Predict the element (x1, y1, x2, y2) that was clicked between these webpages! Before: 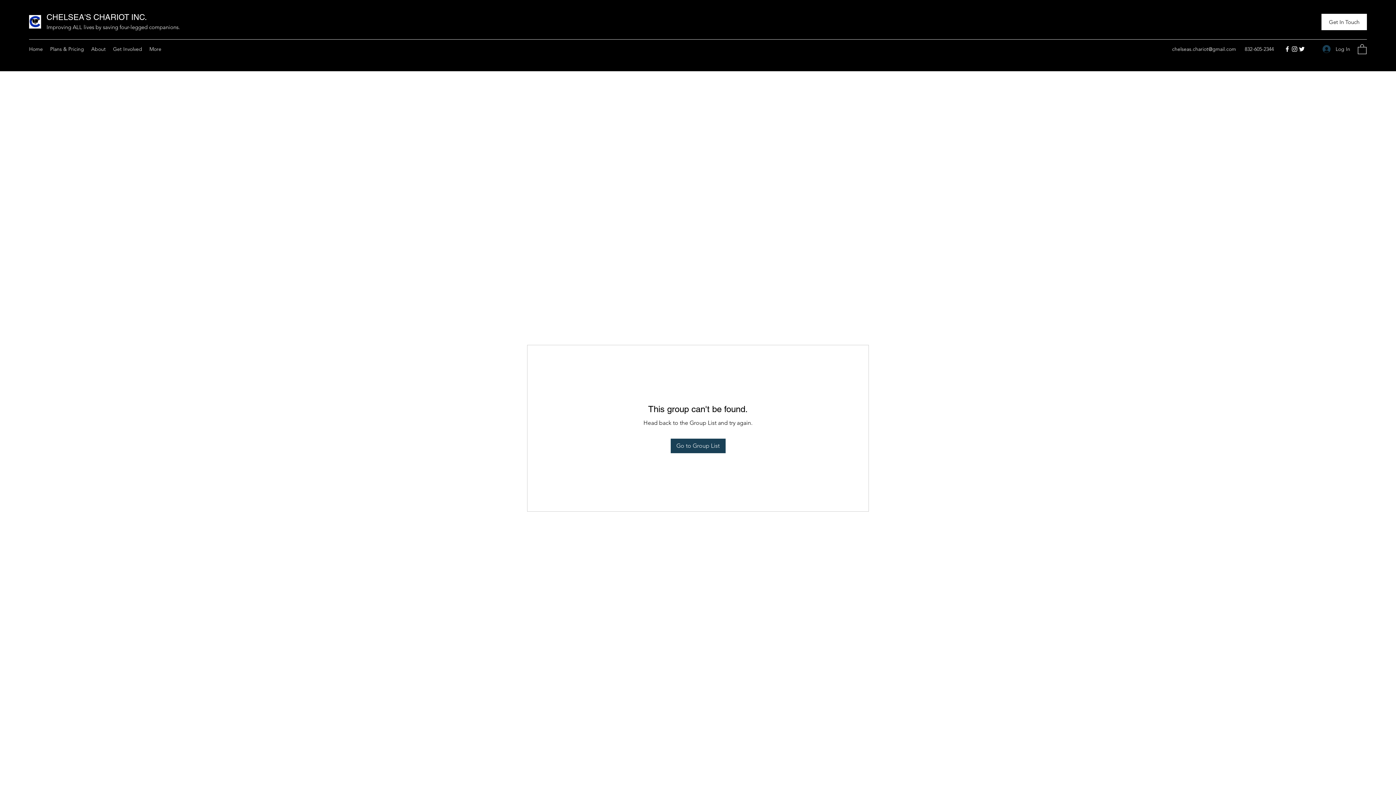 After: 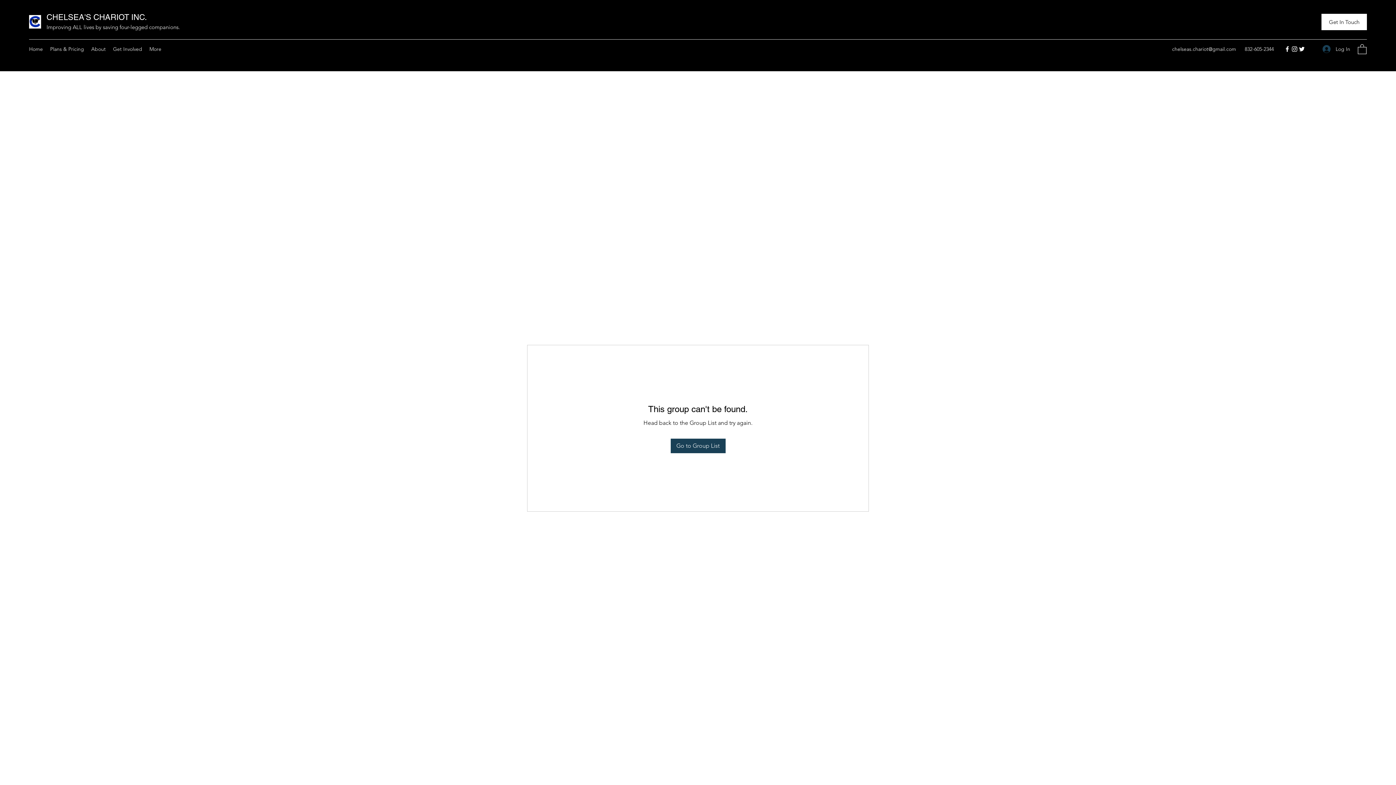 Action: label: chelseas.chariot@gmail.com bbox: (1172, 45, 1236, 52)